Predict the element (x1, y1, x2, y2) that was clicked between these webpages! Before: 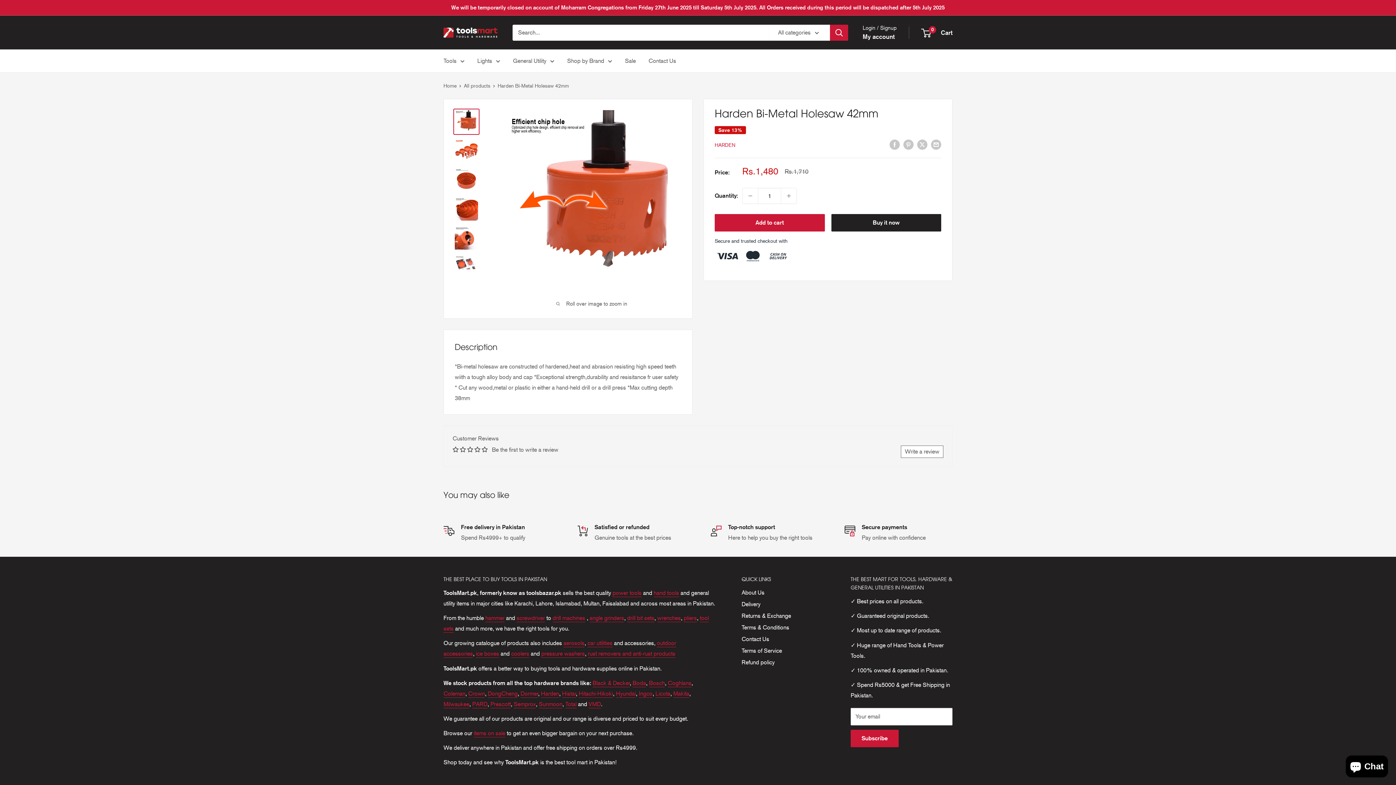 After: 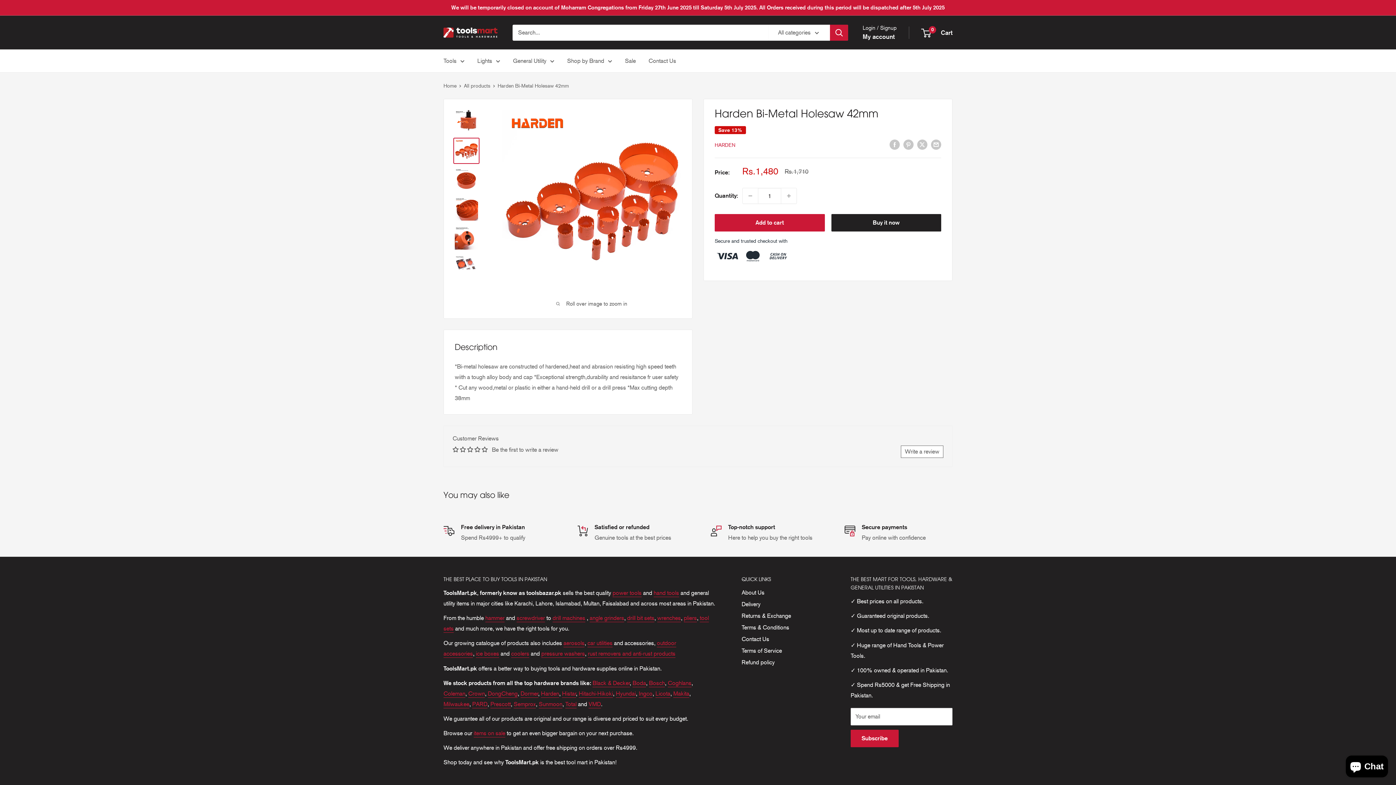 Action: bbox: (453, 137, 479, 164)